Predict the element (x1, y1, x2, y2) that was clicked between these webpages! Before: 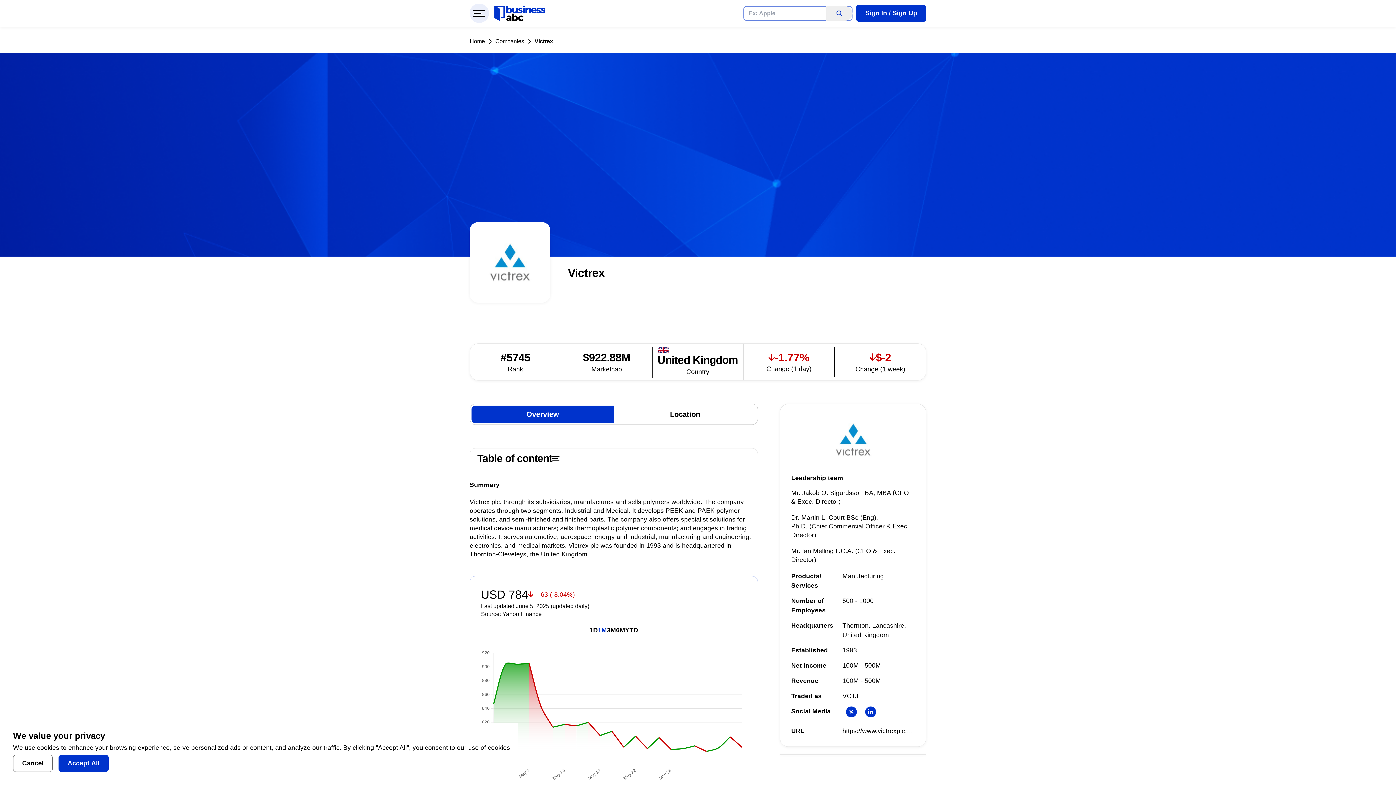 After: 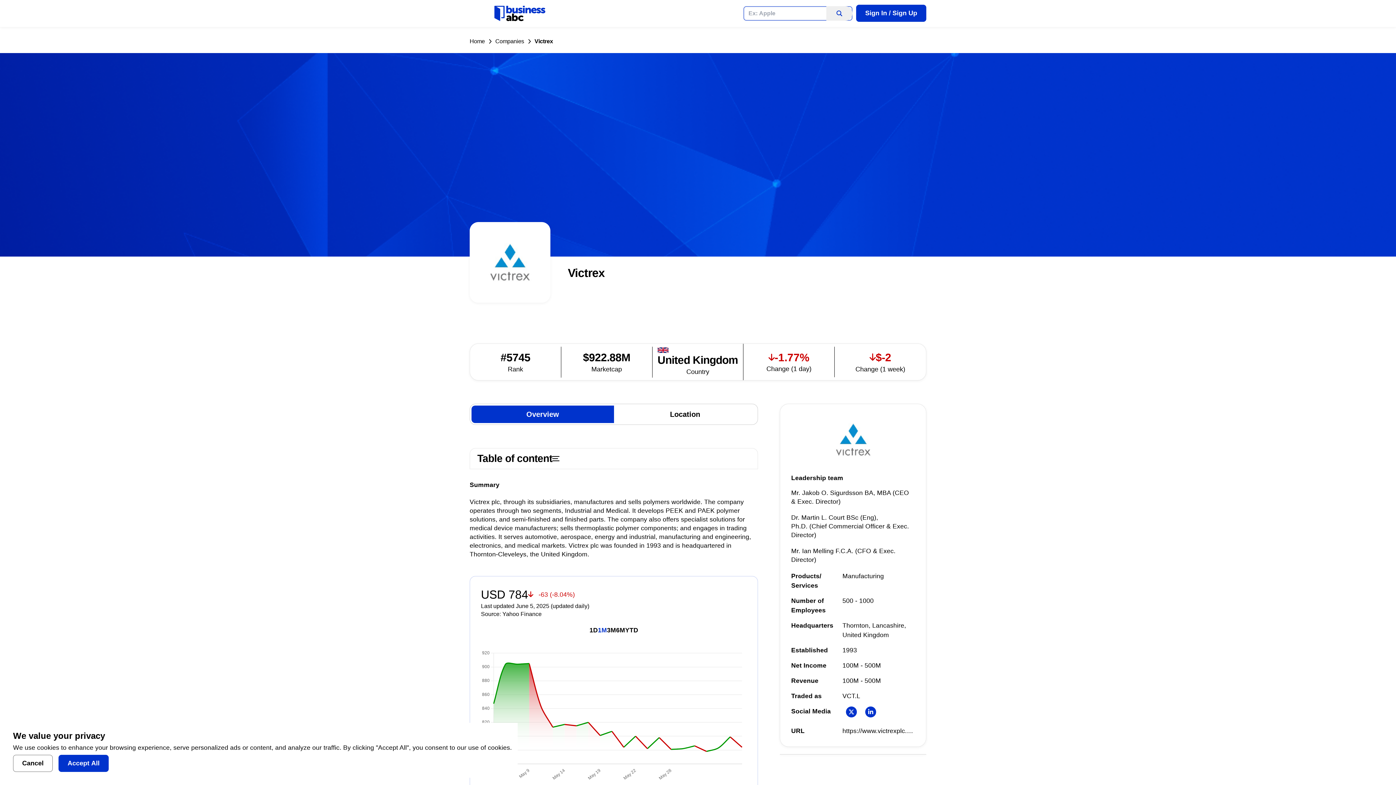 Action: bbox: (469, 3, 489, 22)